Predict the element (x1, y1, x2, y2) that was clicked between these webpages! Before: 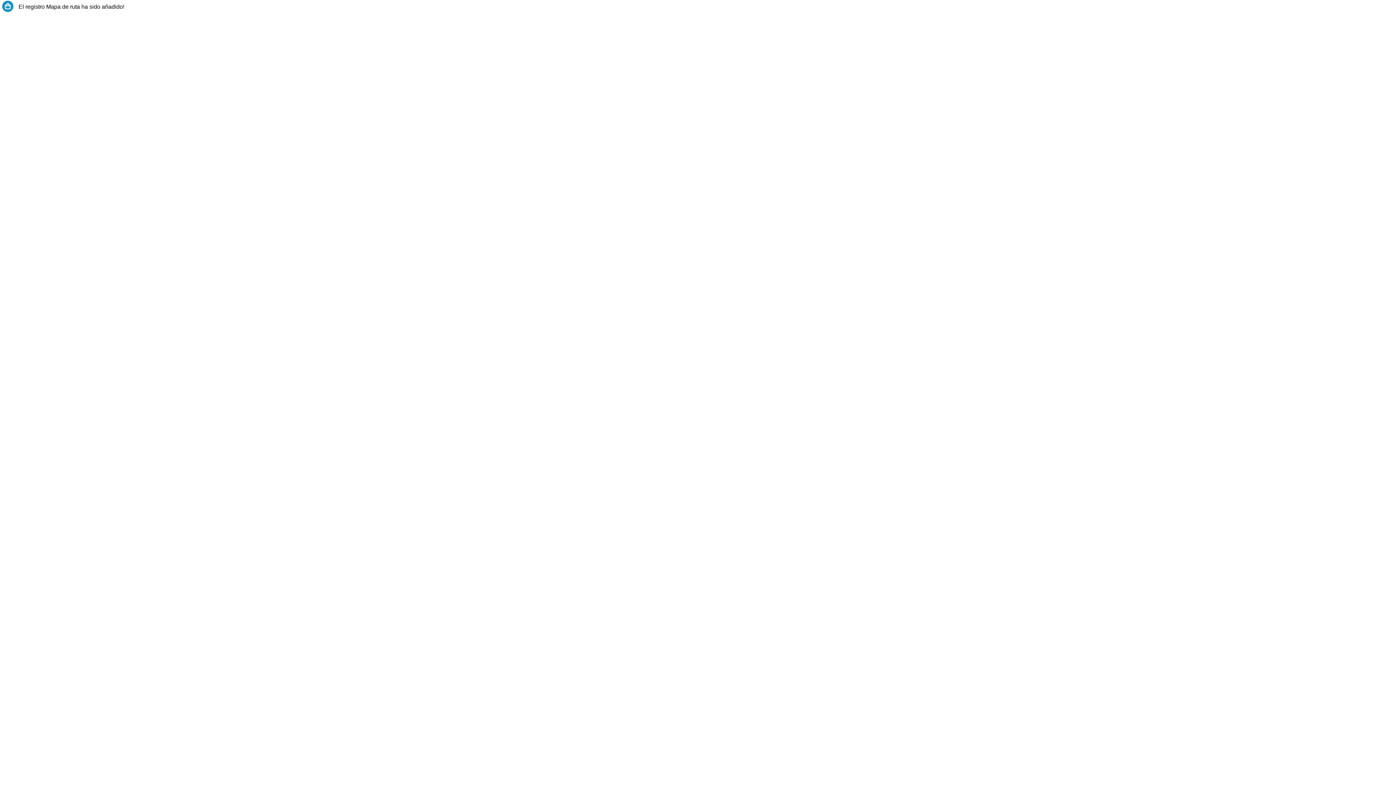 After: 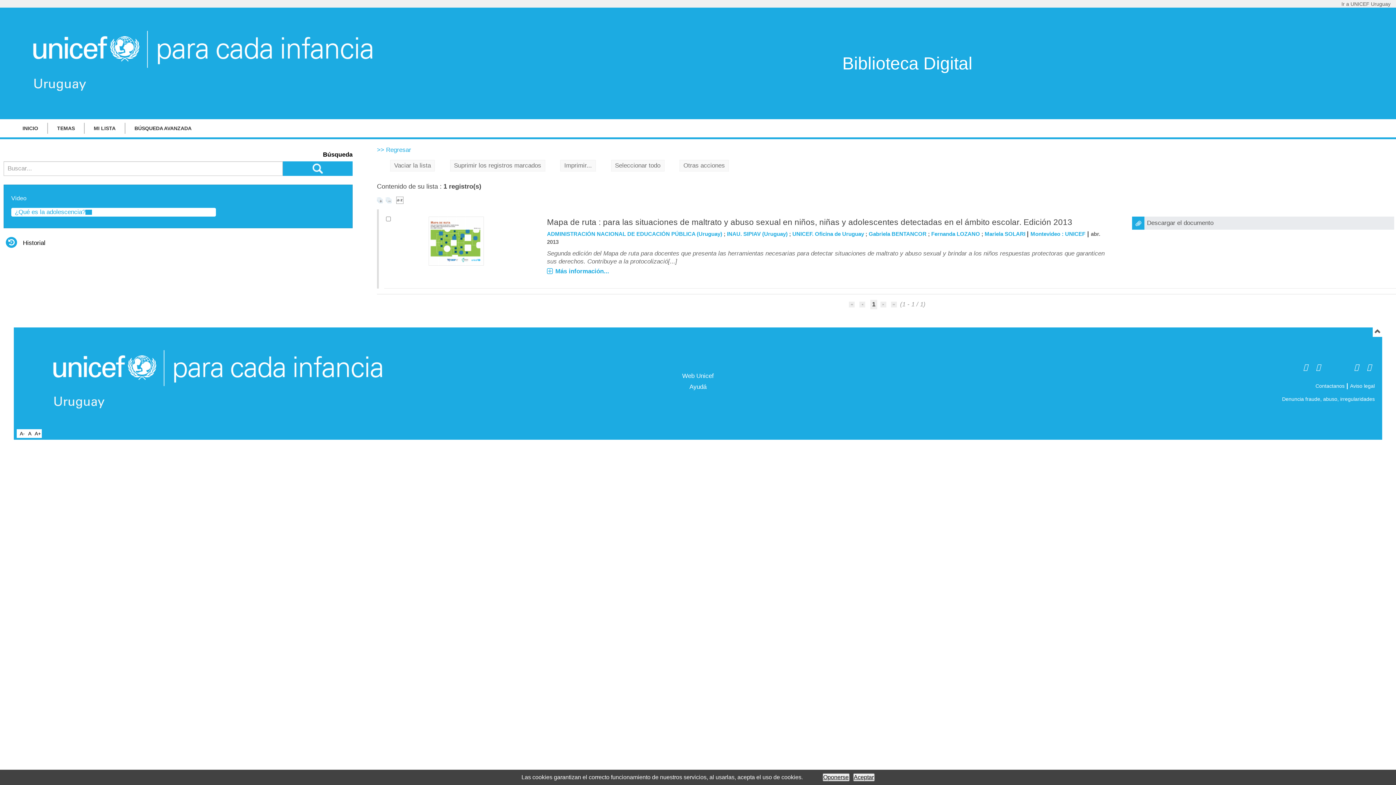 Action: label: Su lista contiene 1 registro(s). bbox: (125, 3, 202, 9)